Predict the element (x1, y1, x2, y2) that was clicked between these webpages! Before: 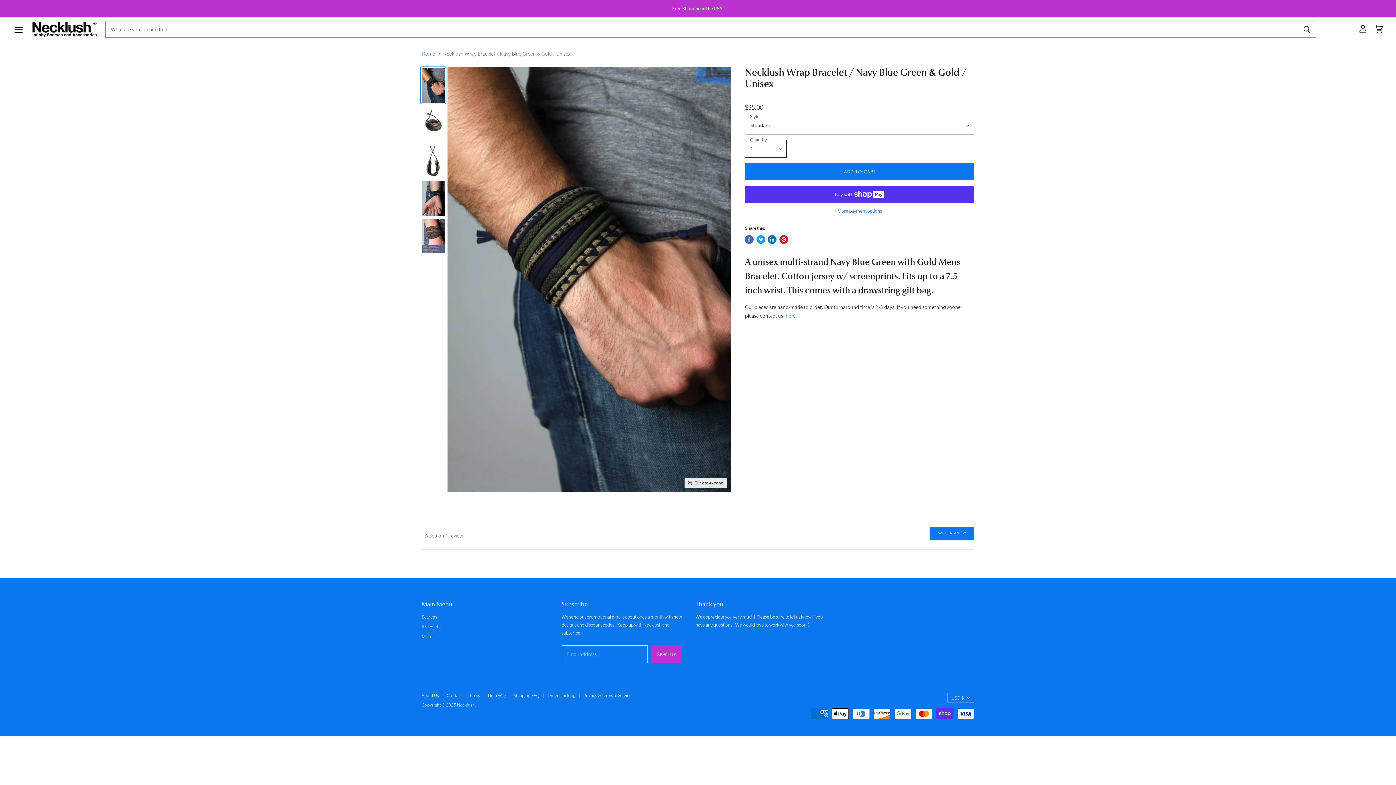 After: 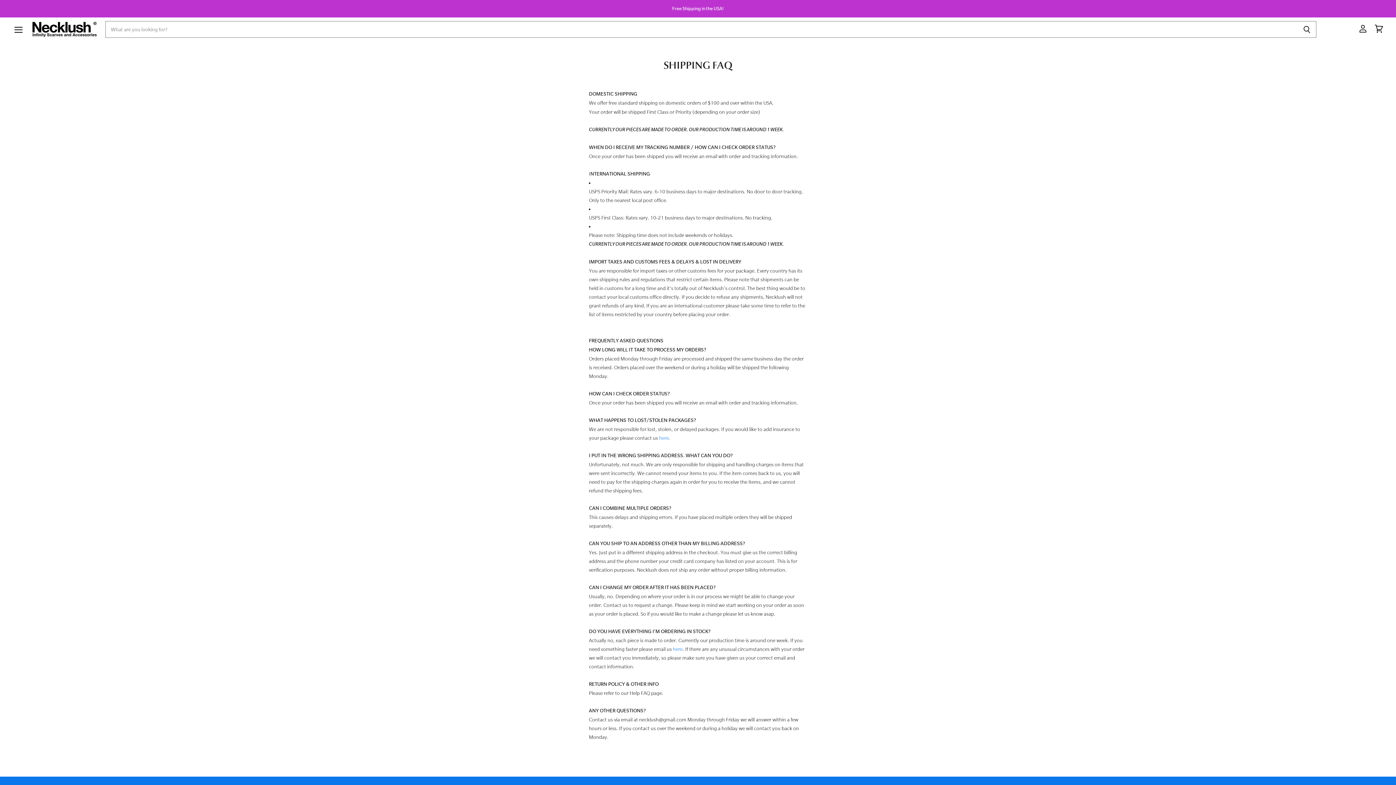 Action: bbox: (513, 693, 539, 698) label: Shipping FAQ